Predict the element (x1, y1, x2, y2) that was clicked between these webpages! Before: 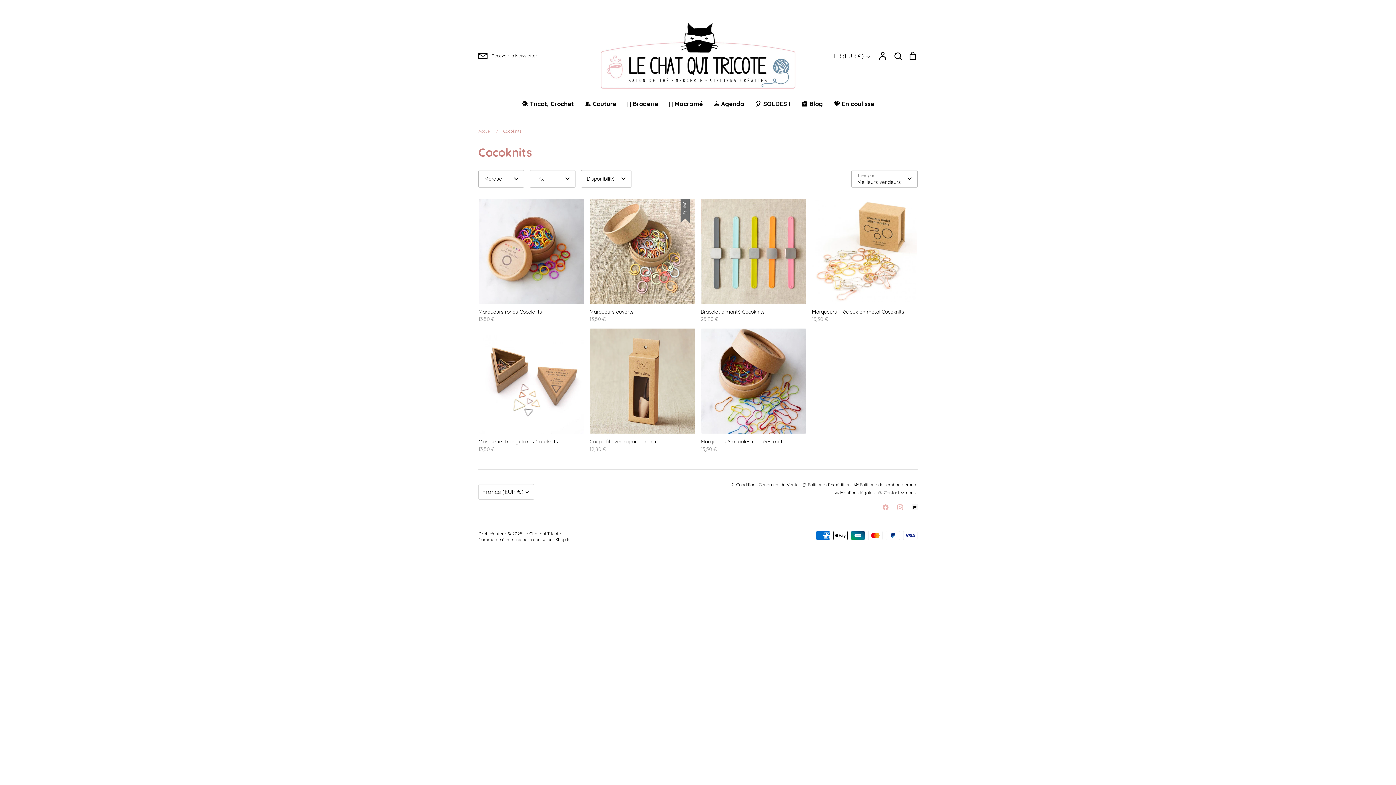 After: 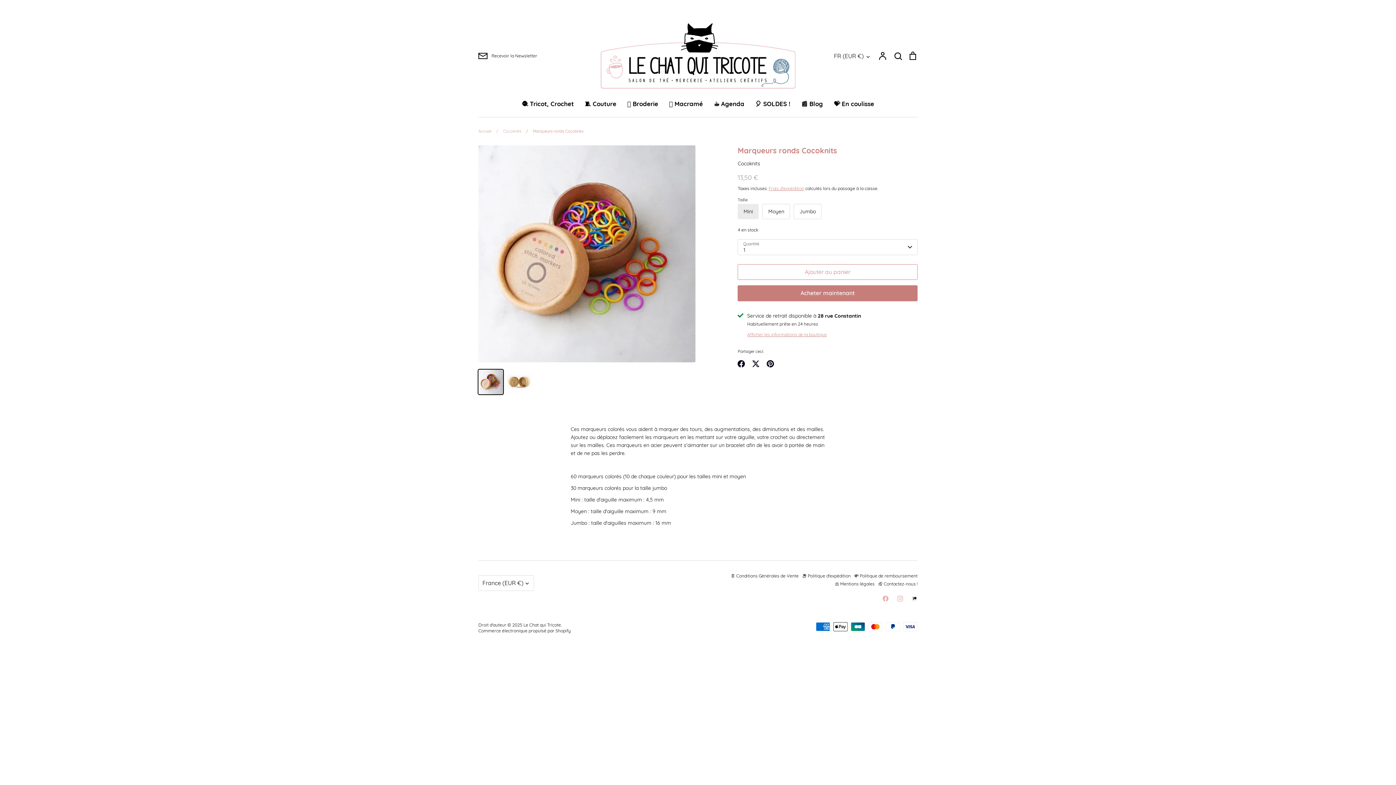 Action: label: Marqueurs ronds Cocoknits
13,50 € bbox: (478, 198, 584, 323)